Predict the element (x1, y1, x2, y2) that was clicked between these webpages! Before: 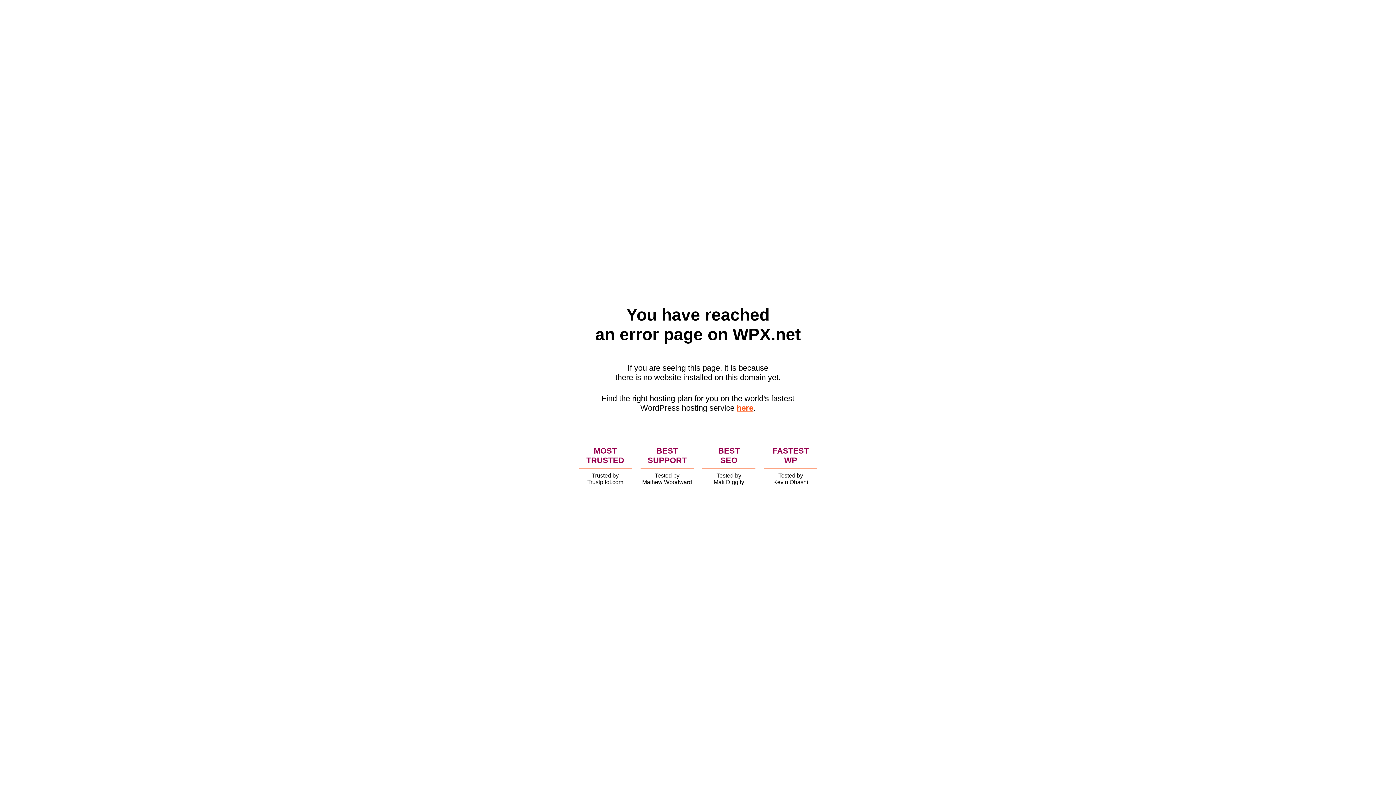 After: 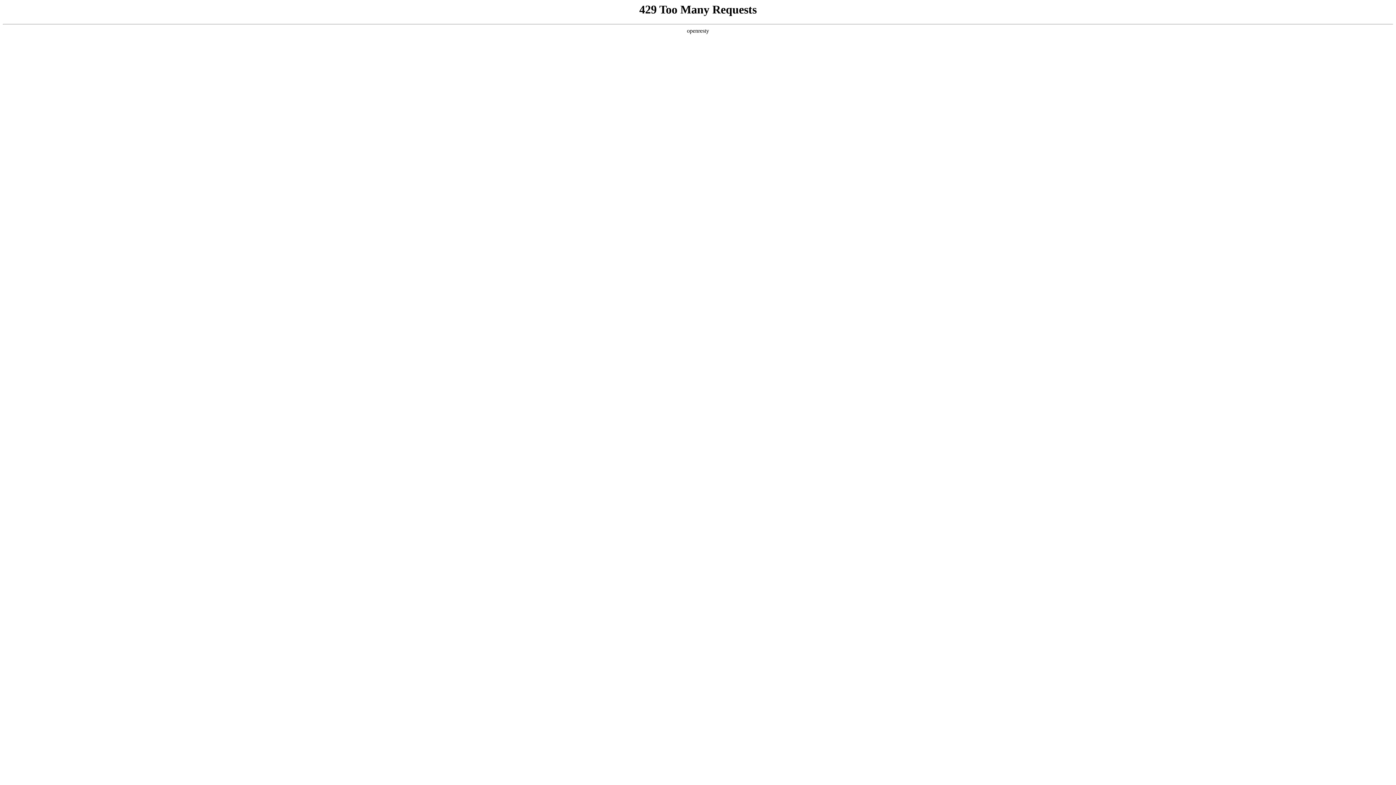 Action: bbox: (736, 403, 753, 412) label: here